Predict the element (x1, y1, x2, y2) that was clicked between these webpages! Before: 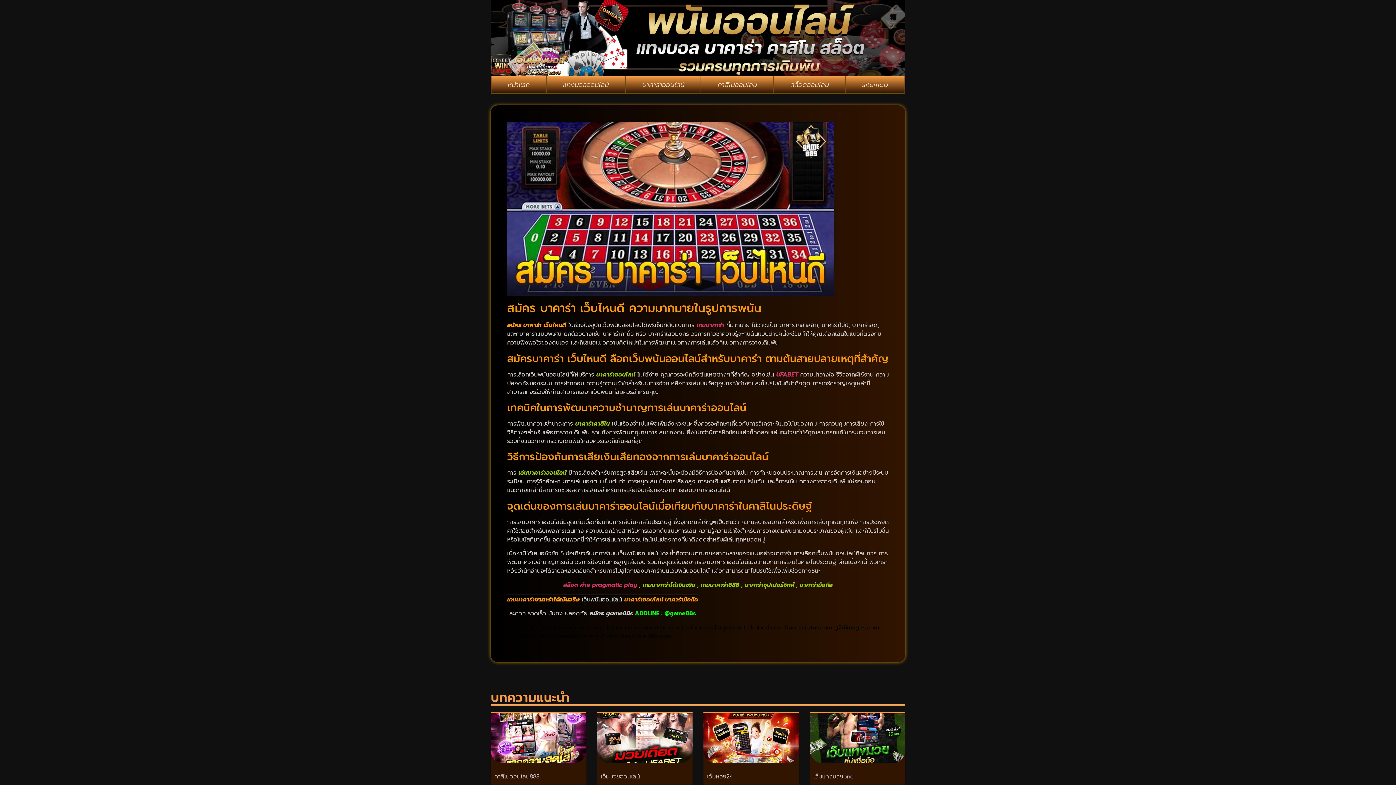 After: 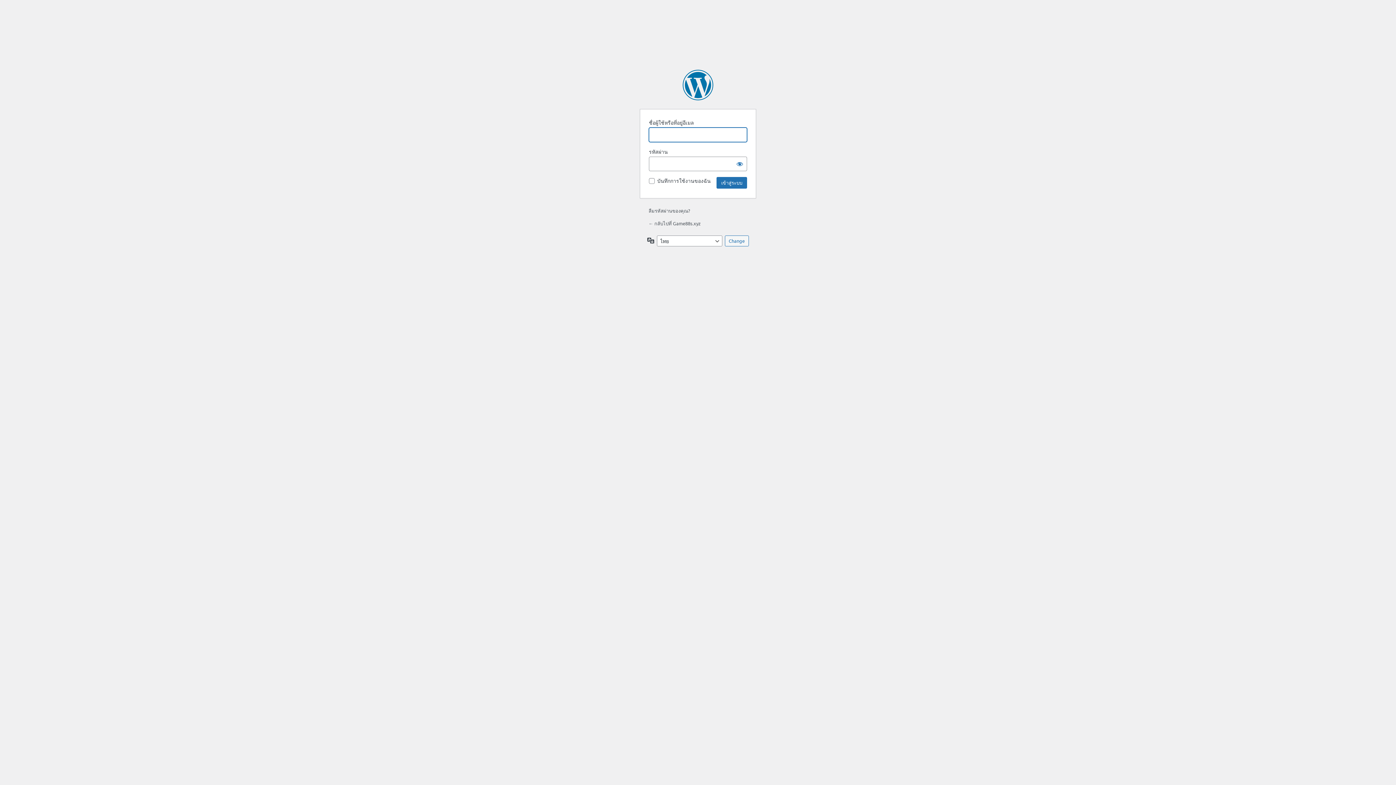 Action: bbox: (563, 580, 637, 589) label: สล็อต ค่าย pragmatic play